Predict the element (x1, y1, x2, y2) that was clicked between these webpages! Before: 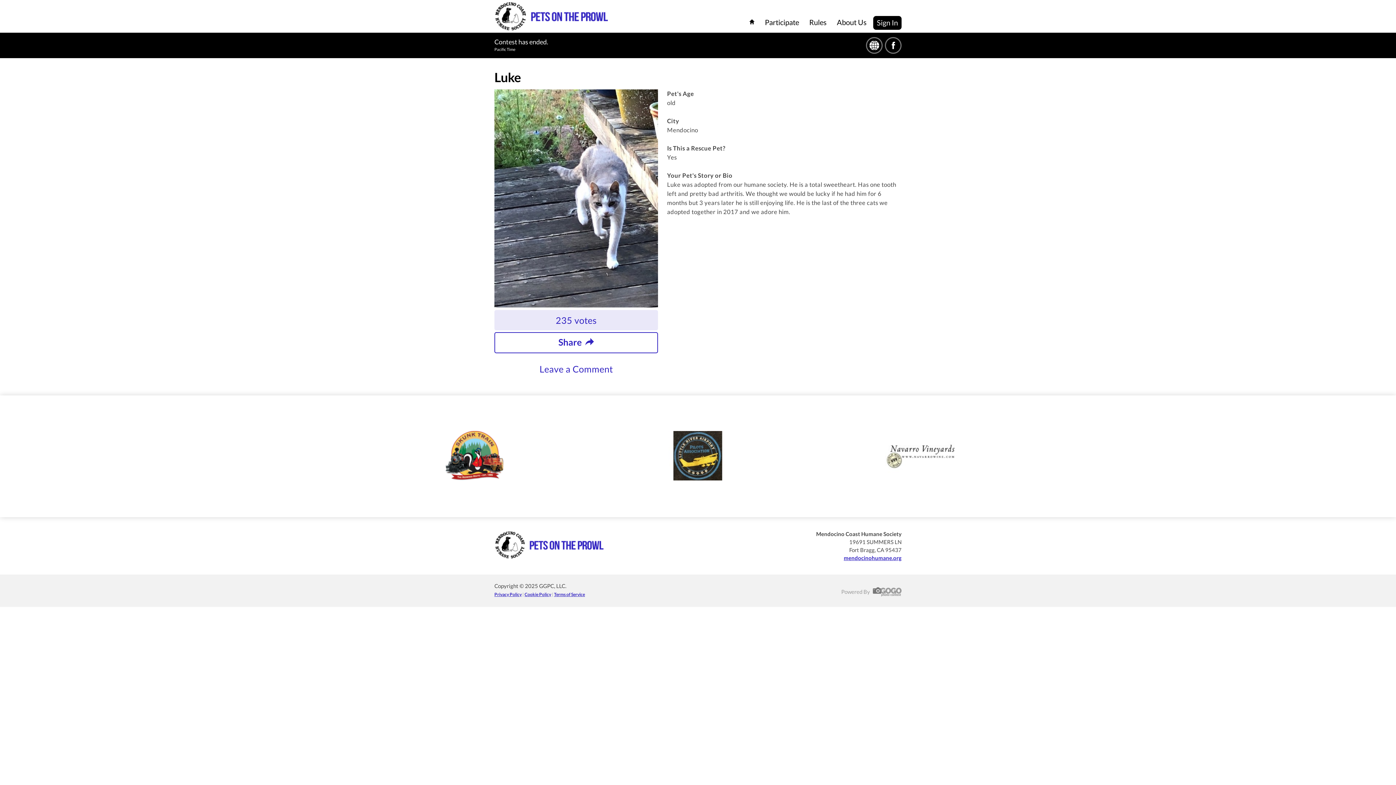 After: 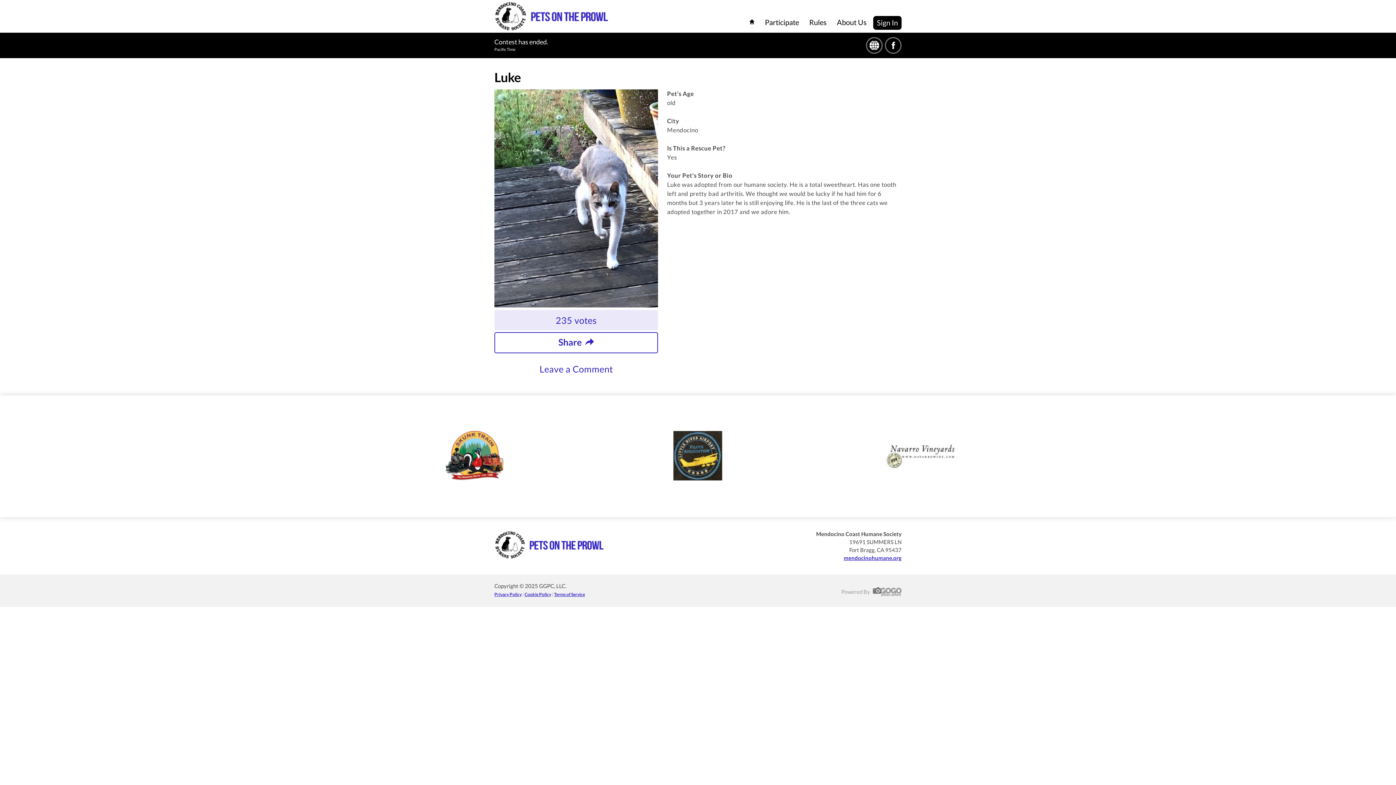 Action: bbox: (885, 474, 957, 481)